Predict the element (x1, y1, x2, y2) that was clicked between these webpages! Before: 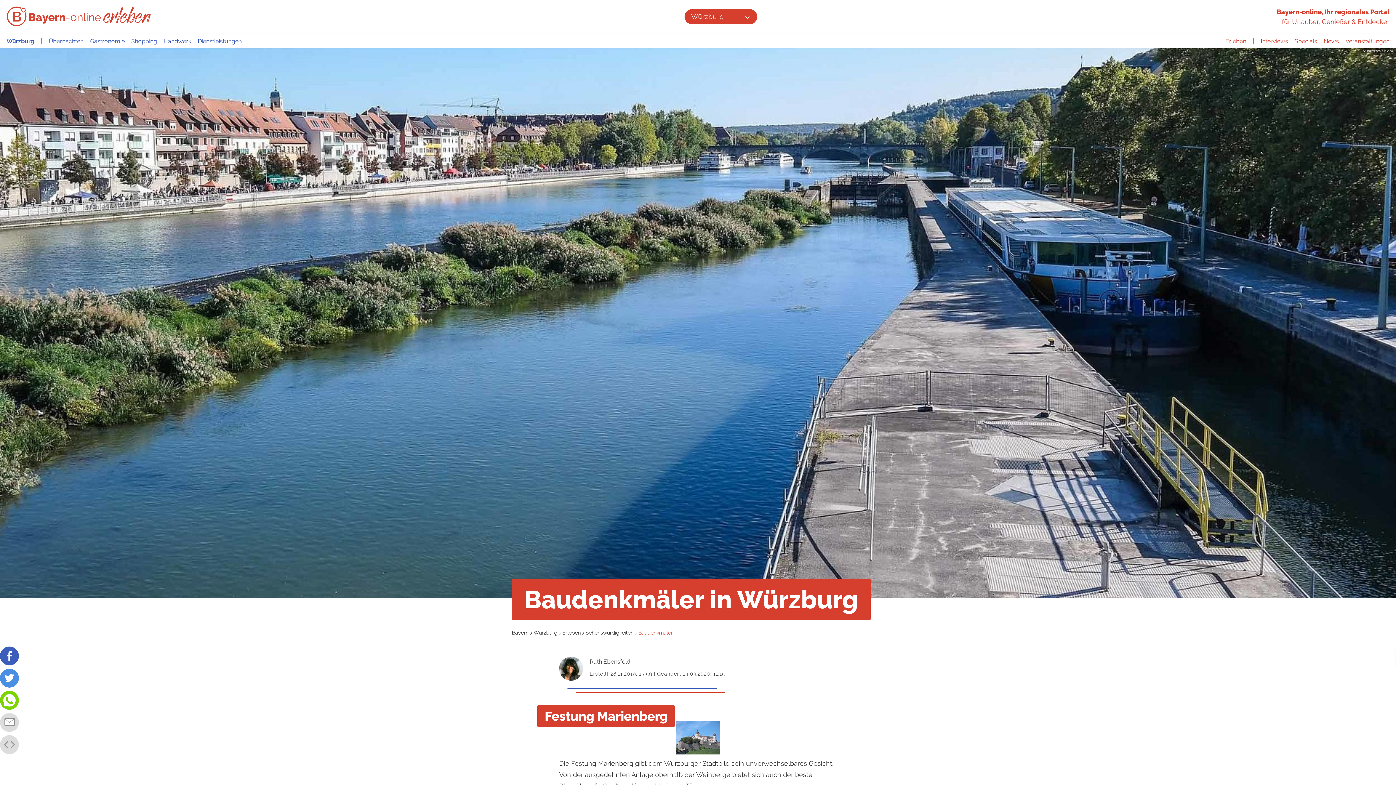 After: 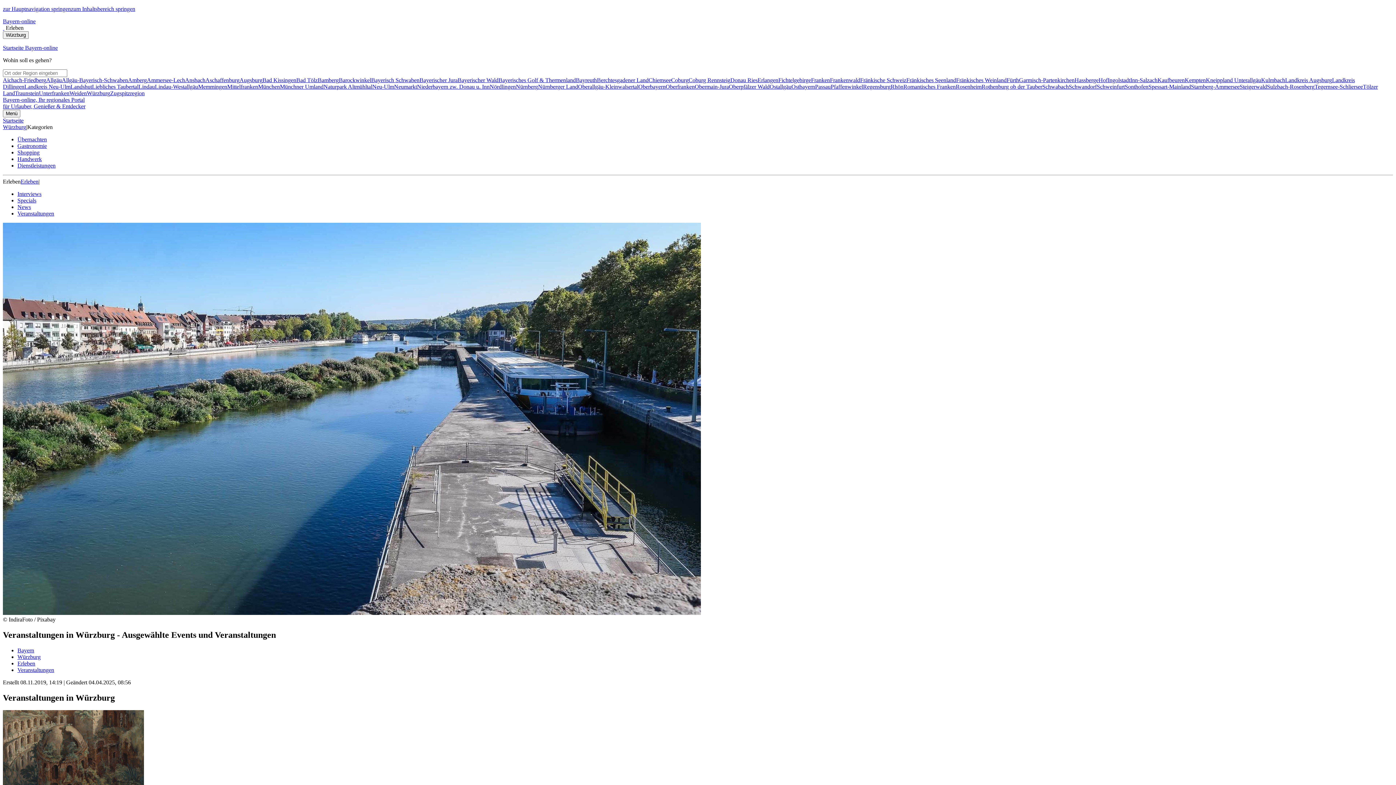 Action: label: Veranstaltungen bbox: (1345, 37, 1389, 44)